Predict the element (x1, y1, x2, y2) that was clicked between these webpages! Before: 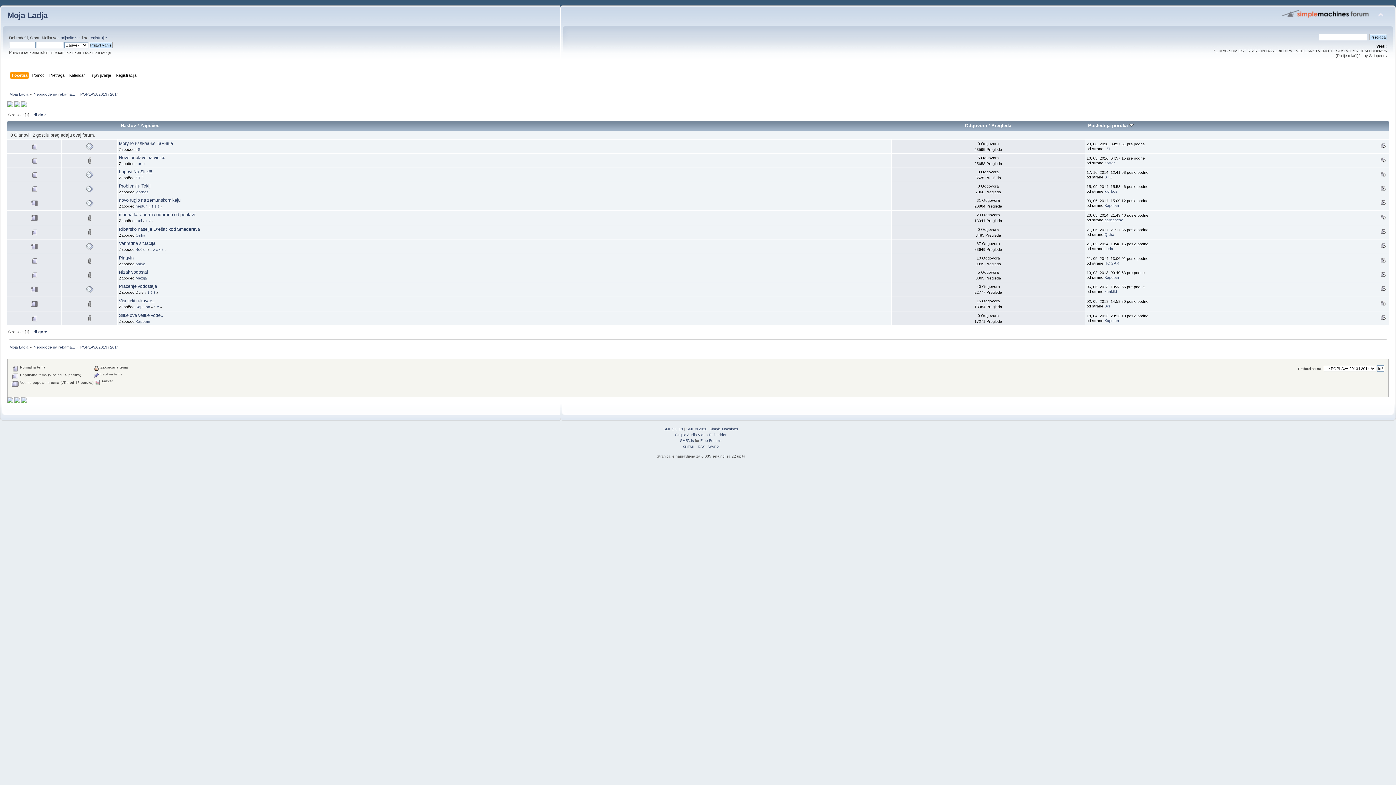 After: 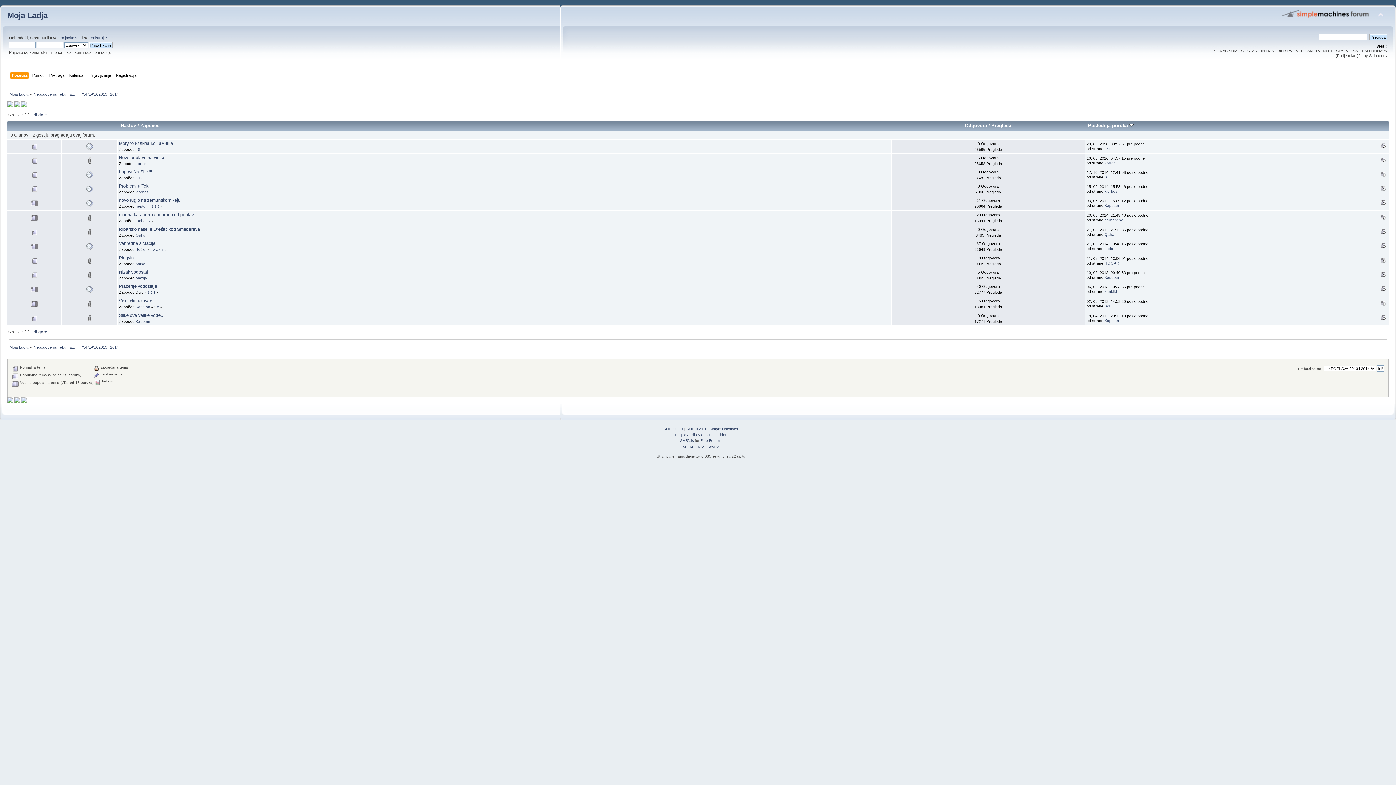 Action: label: SMF © 2020 bbox: (686, 427, 707, 431)